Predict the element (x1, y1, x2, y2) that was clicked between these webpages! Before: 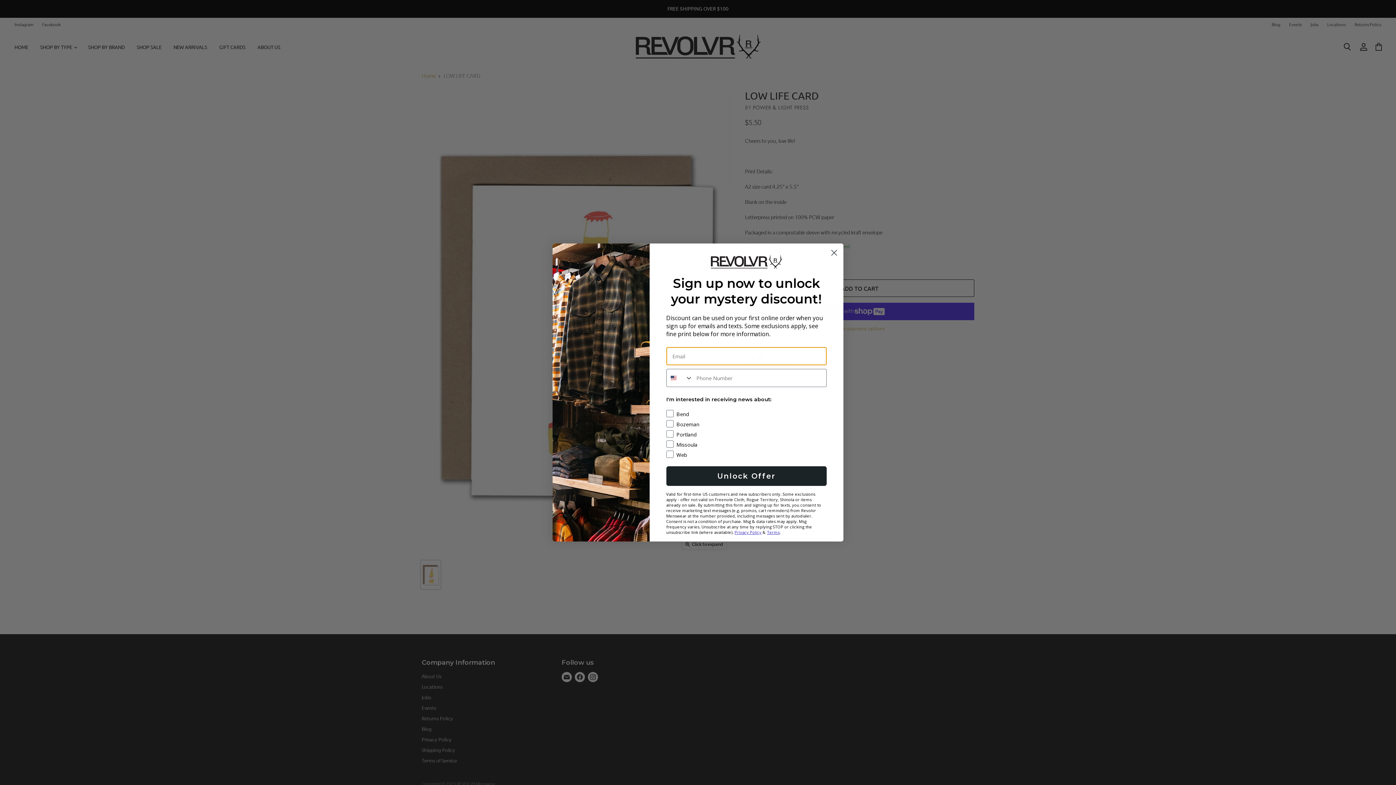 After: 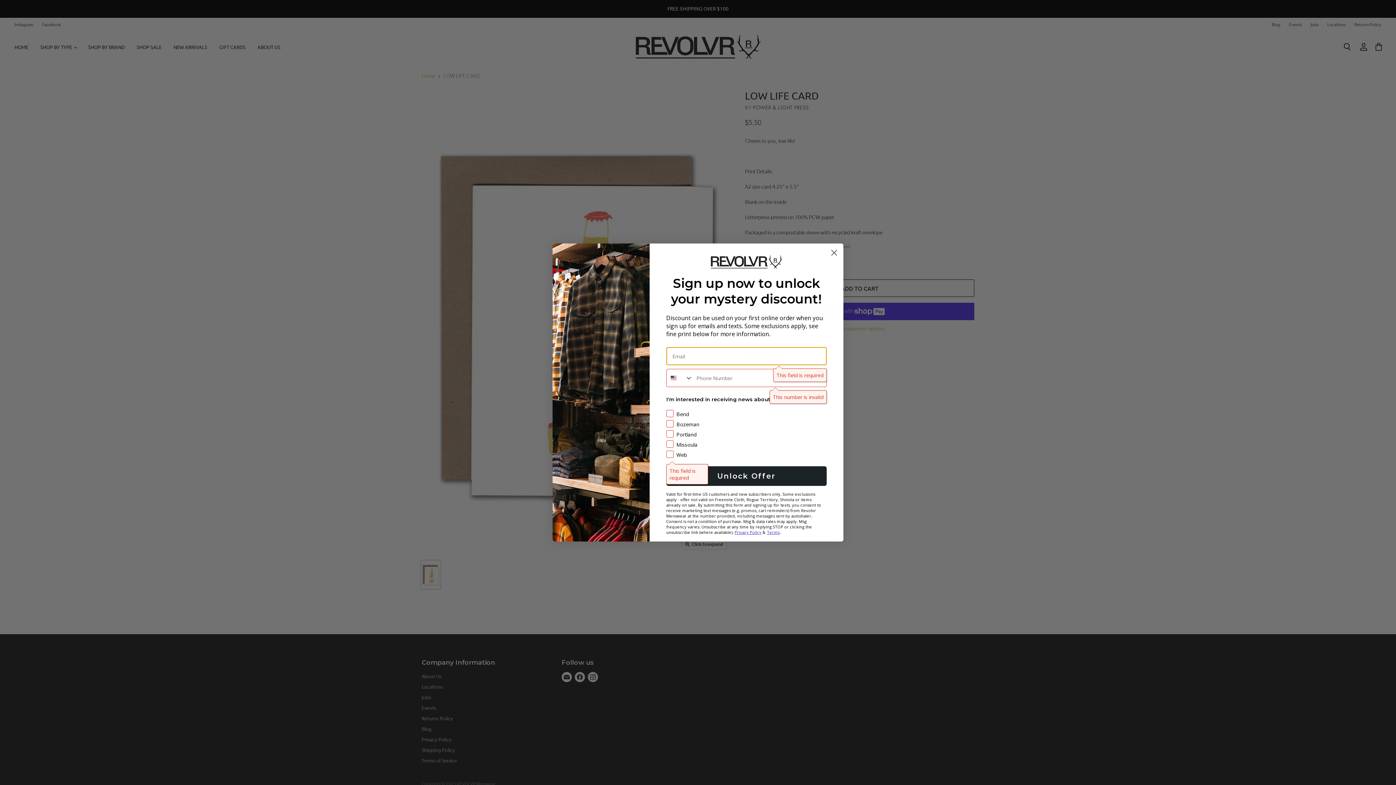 Action: bbox: (666, 466, 826, 486) label: Unlock Offer